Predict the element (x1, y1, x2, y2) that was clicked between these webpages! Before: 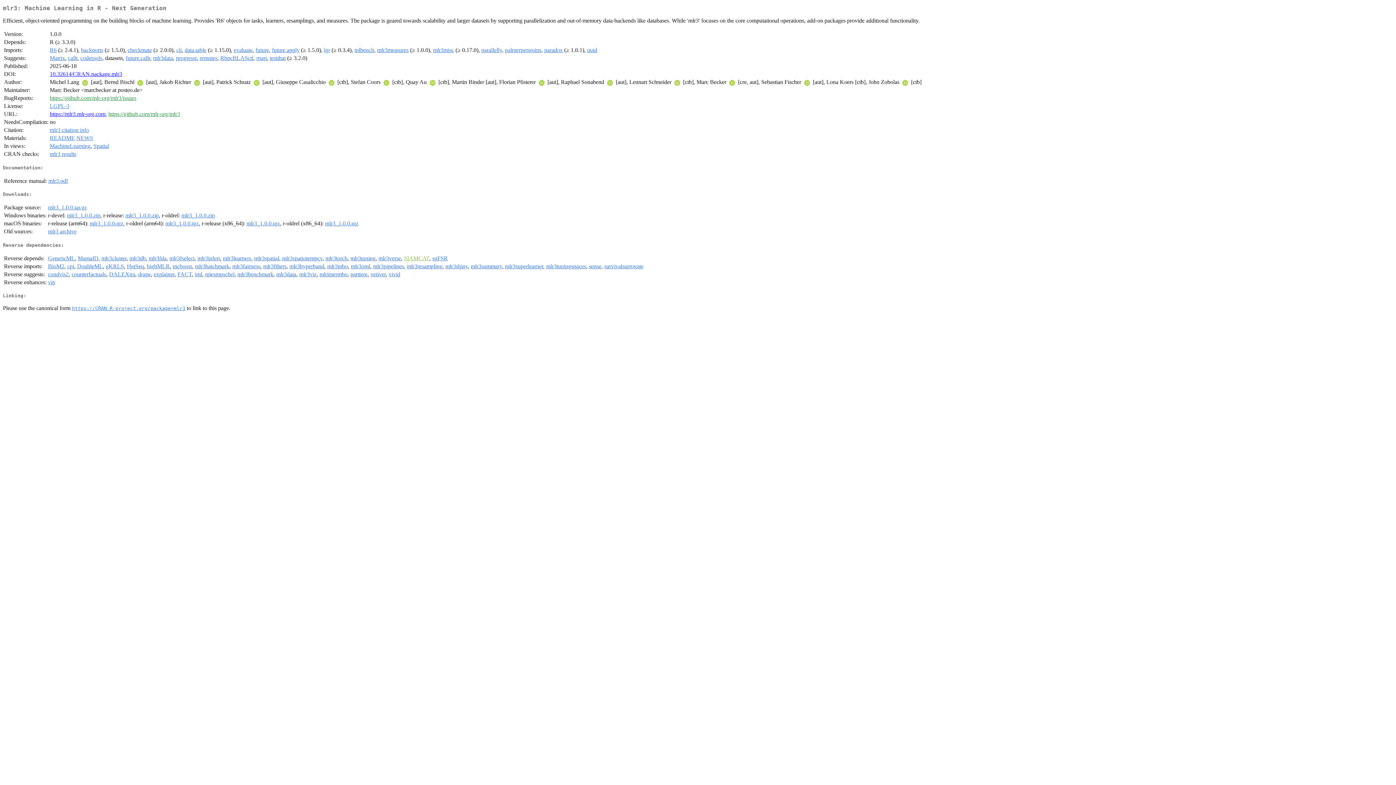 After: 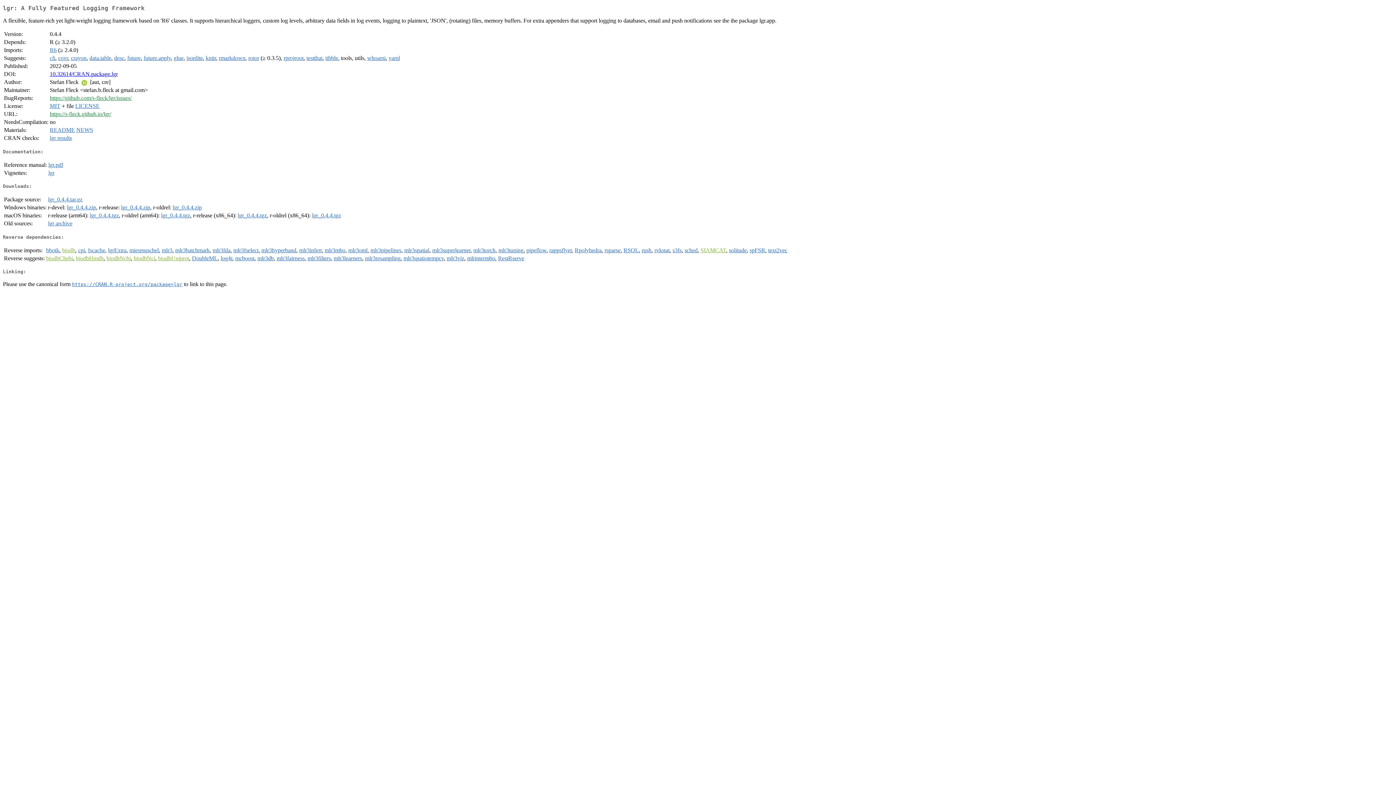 Action: bbox: (324, 47, 330, 53) label: lgr